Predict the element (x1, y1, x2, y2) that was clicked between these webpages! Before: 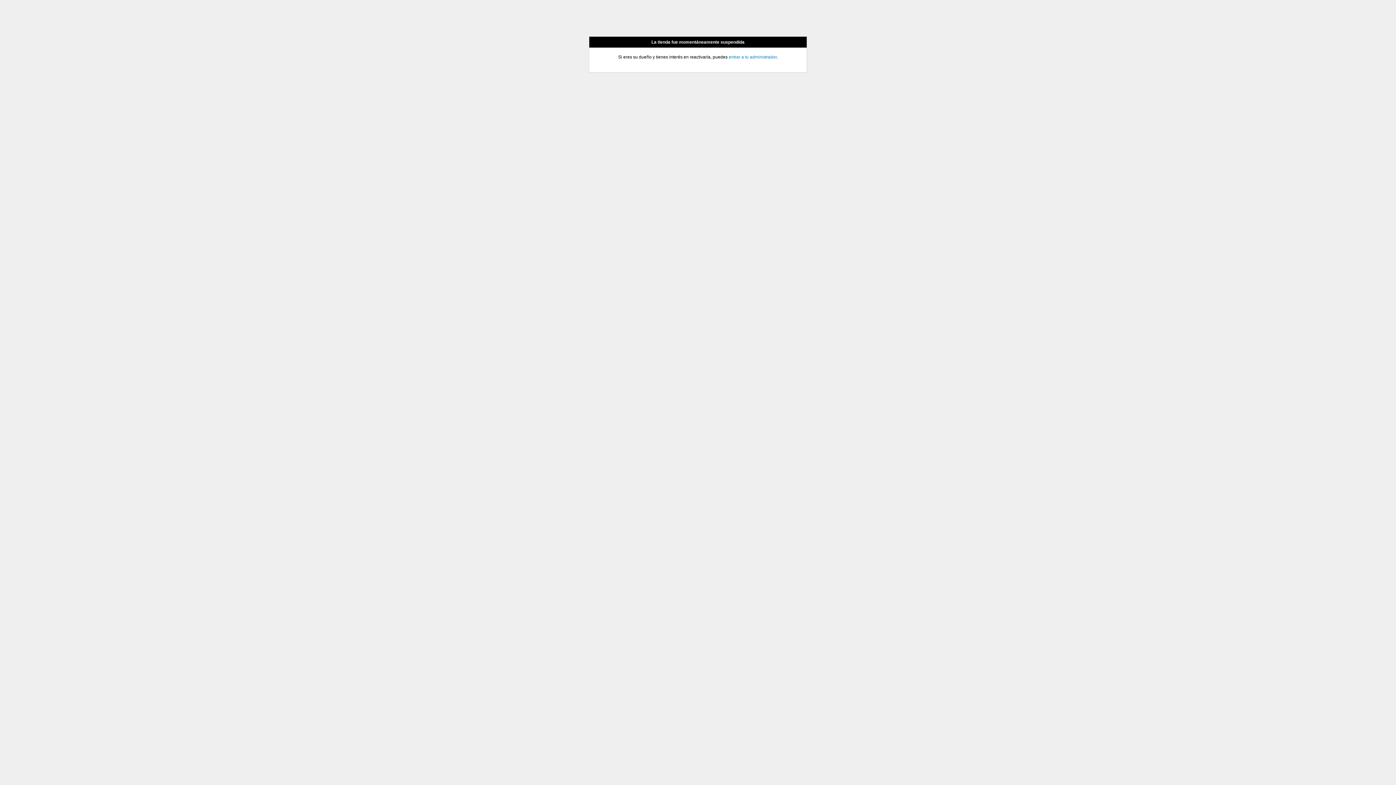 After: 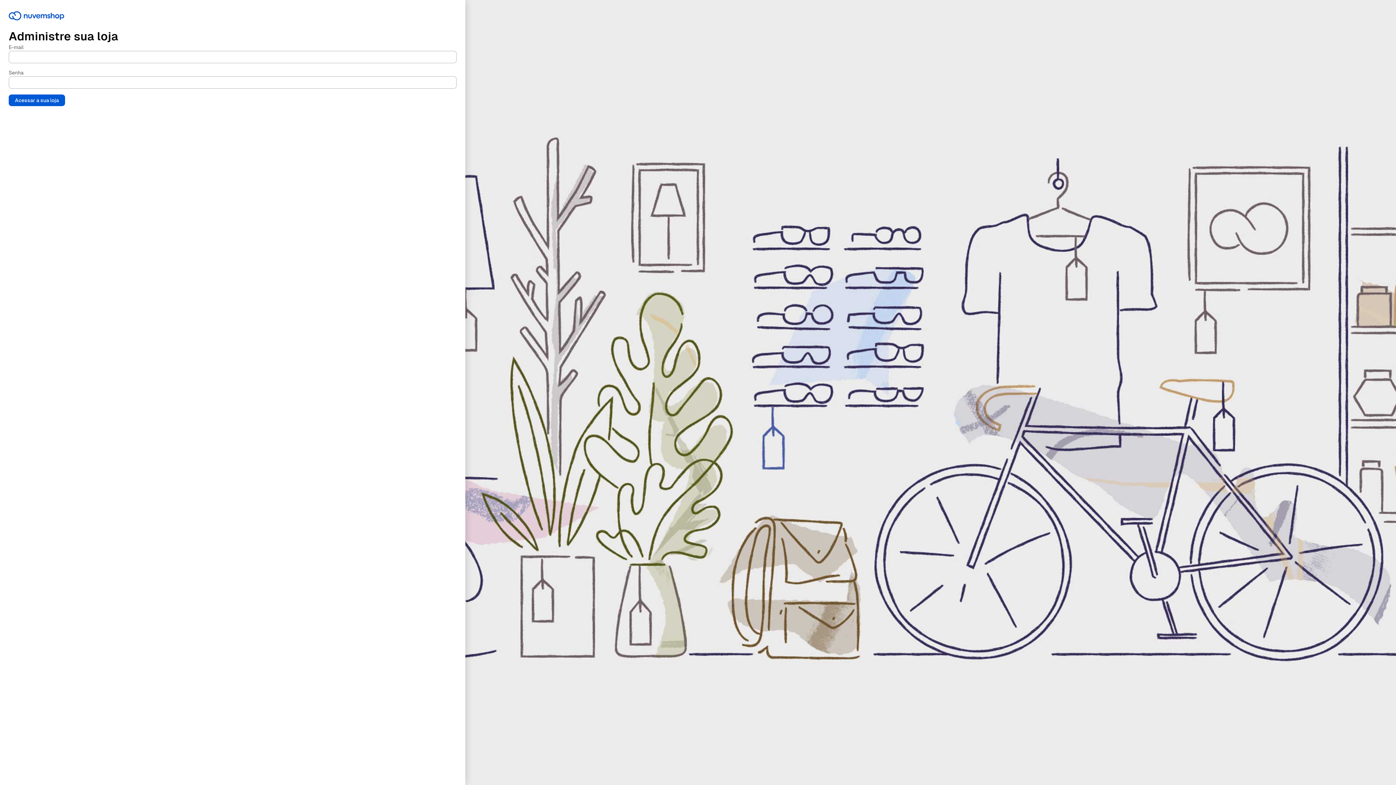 Action: label: entrar a tu administrador bbox: (728, 54, 776, 59)